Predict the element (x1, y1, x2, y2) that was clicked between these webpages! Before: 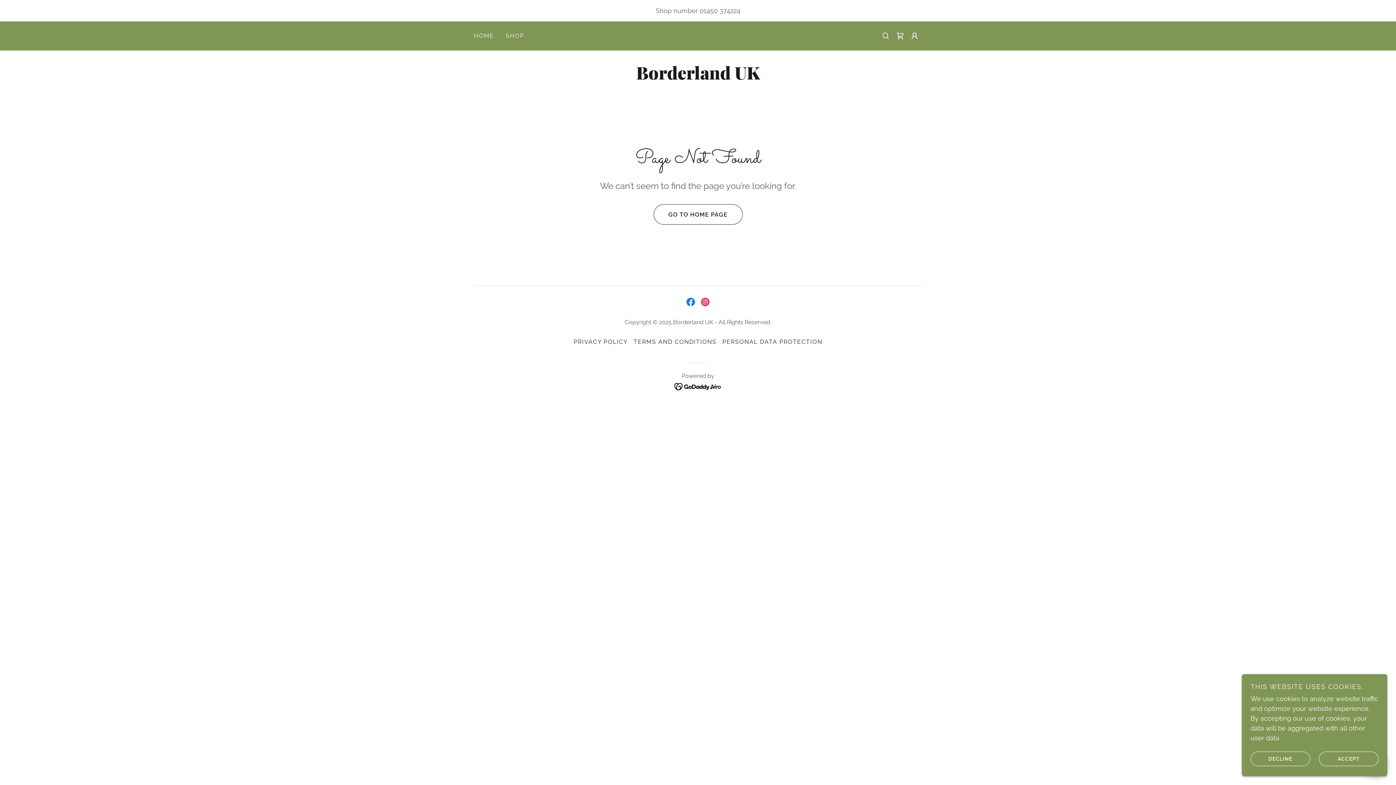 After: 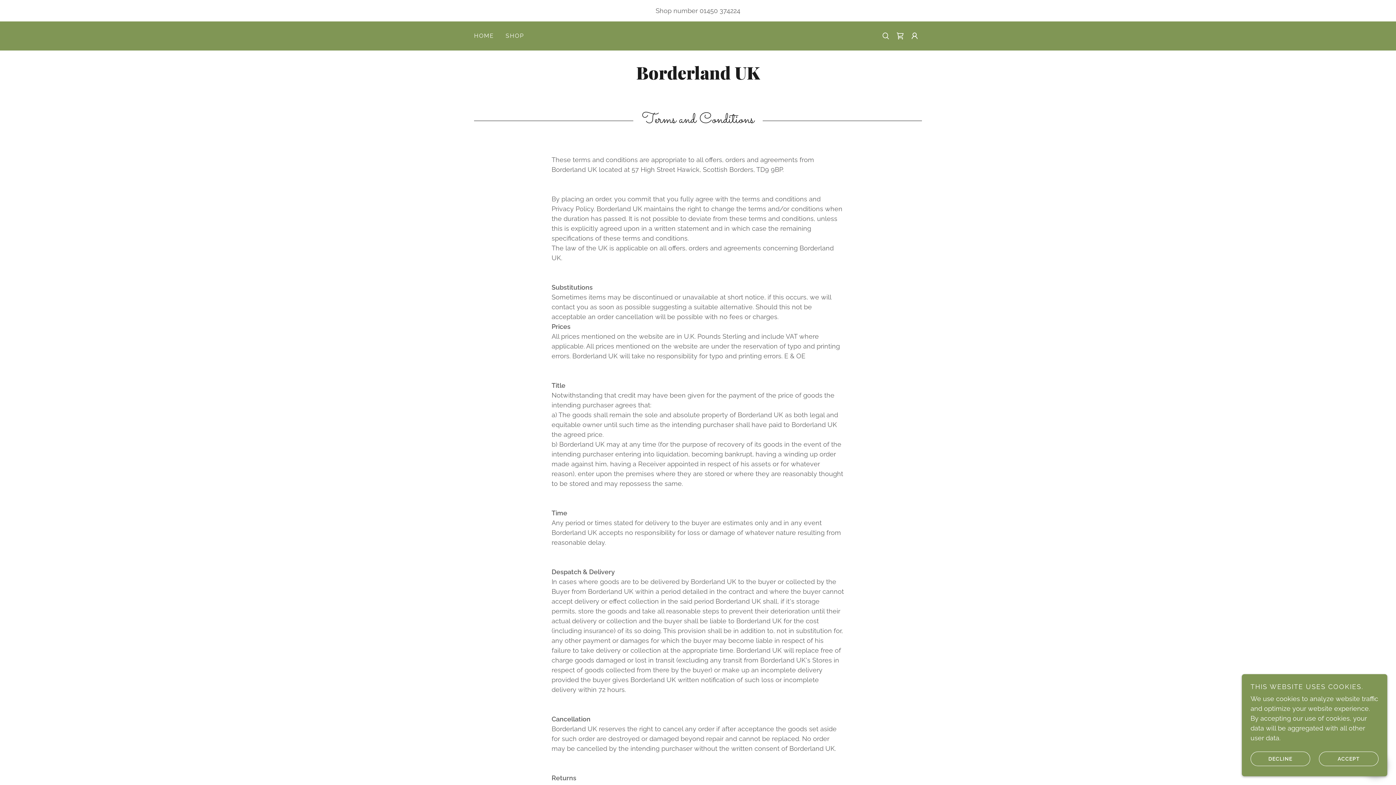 Action: label: TERMS AND CONDITIONS bbox: (630, 335, 719, 348)